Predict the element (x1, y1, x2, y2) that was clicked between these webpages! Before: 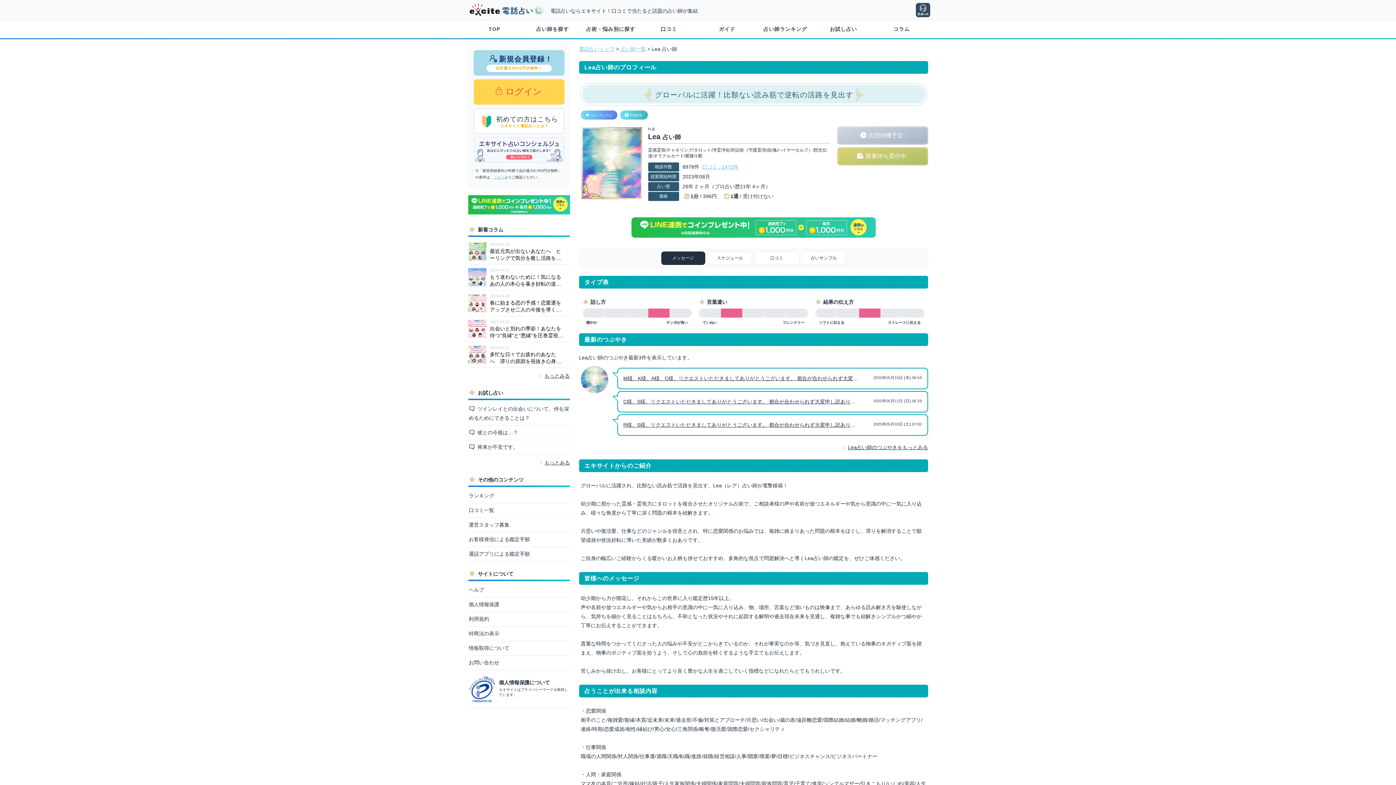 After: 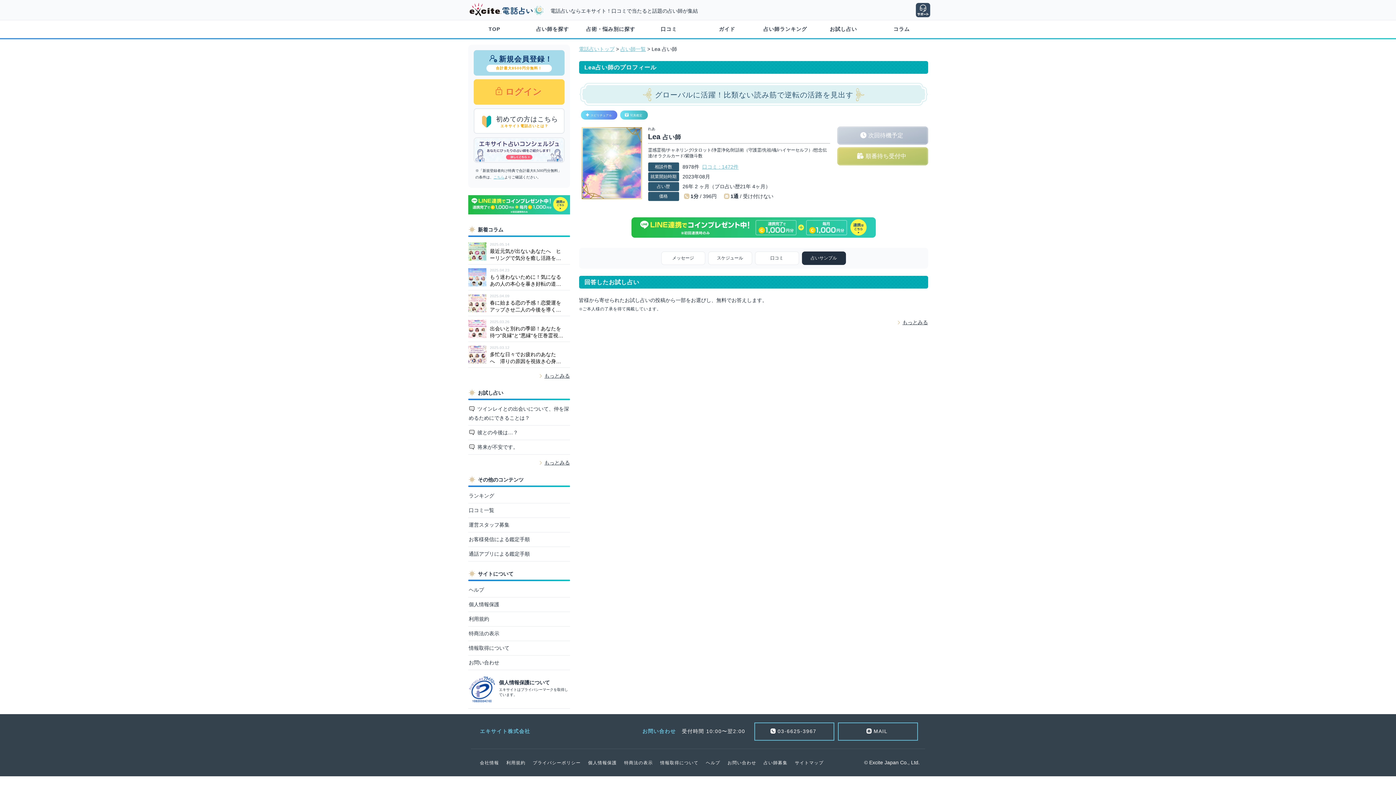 Action: bbox: (802, 251, 846, 264) label: 占いサンプル